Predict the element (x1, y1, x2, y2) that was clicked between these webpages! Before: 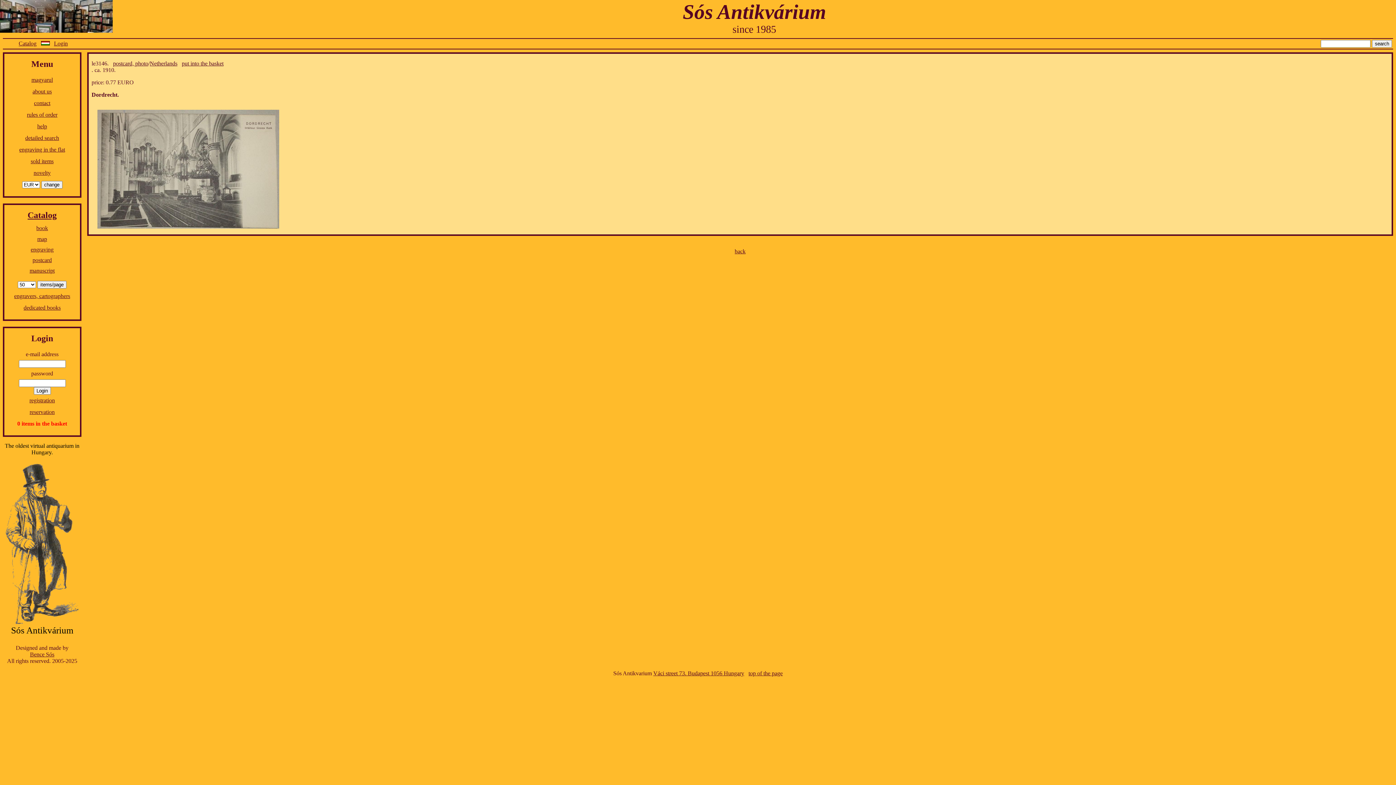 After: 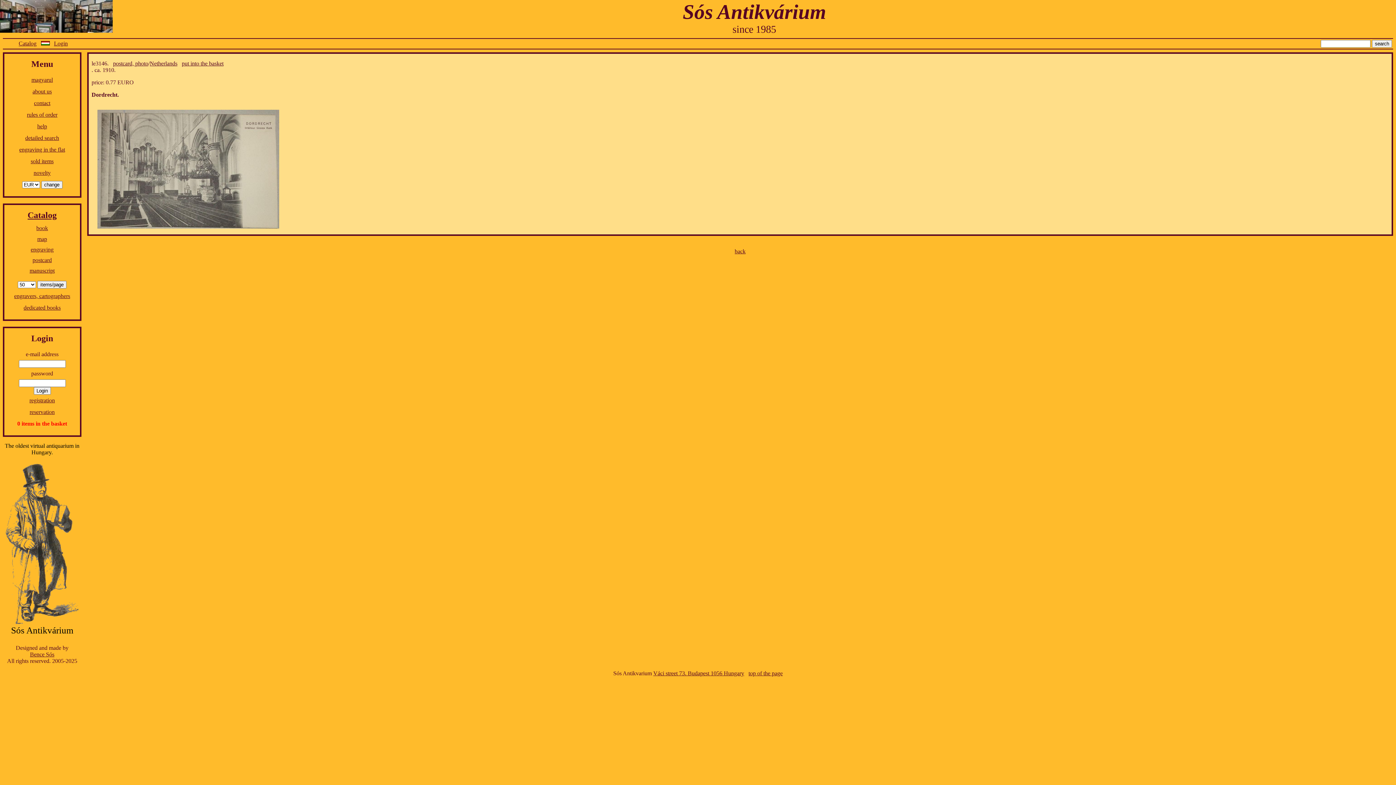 Action: bbox: (91, 104, 285, 110)